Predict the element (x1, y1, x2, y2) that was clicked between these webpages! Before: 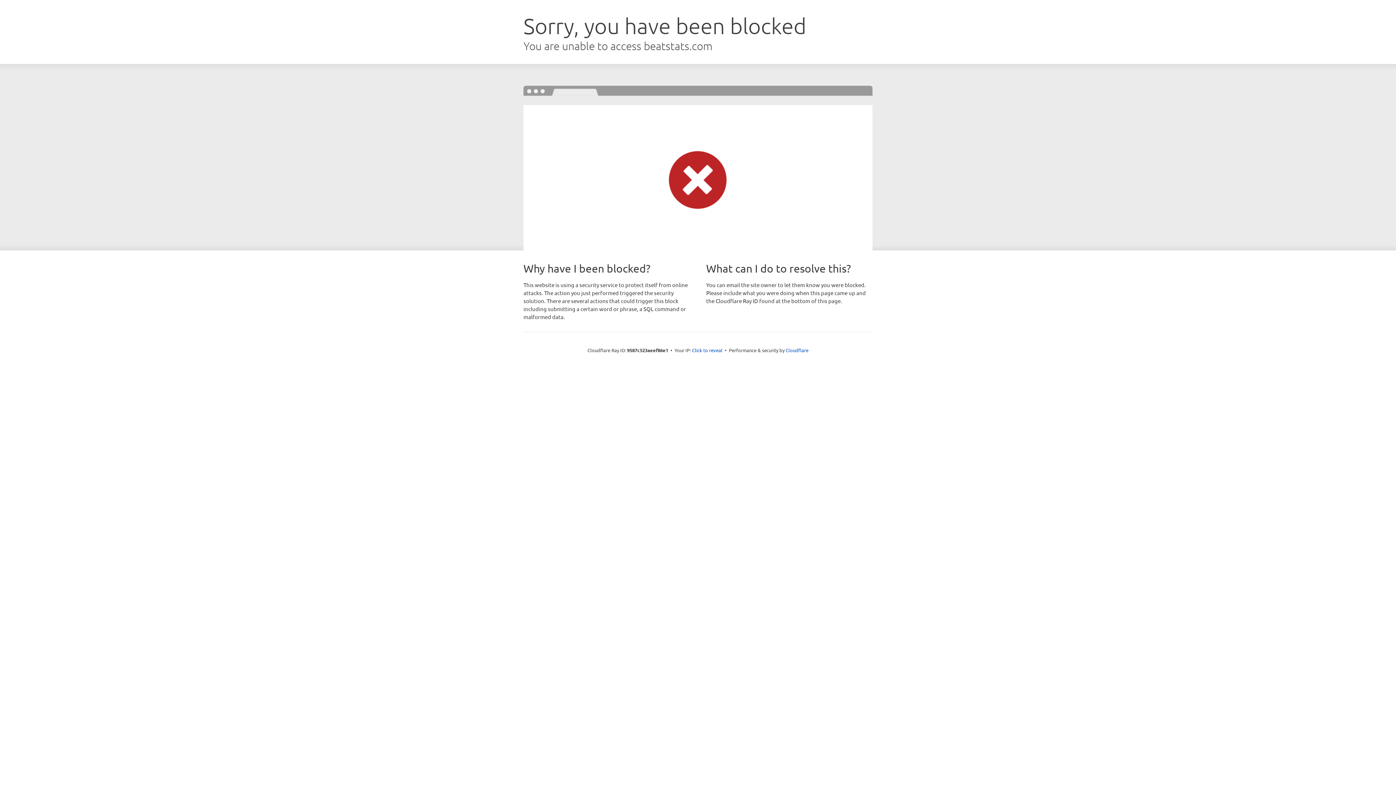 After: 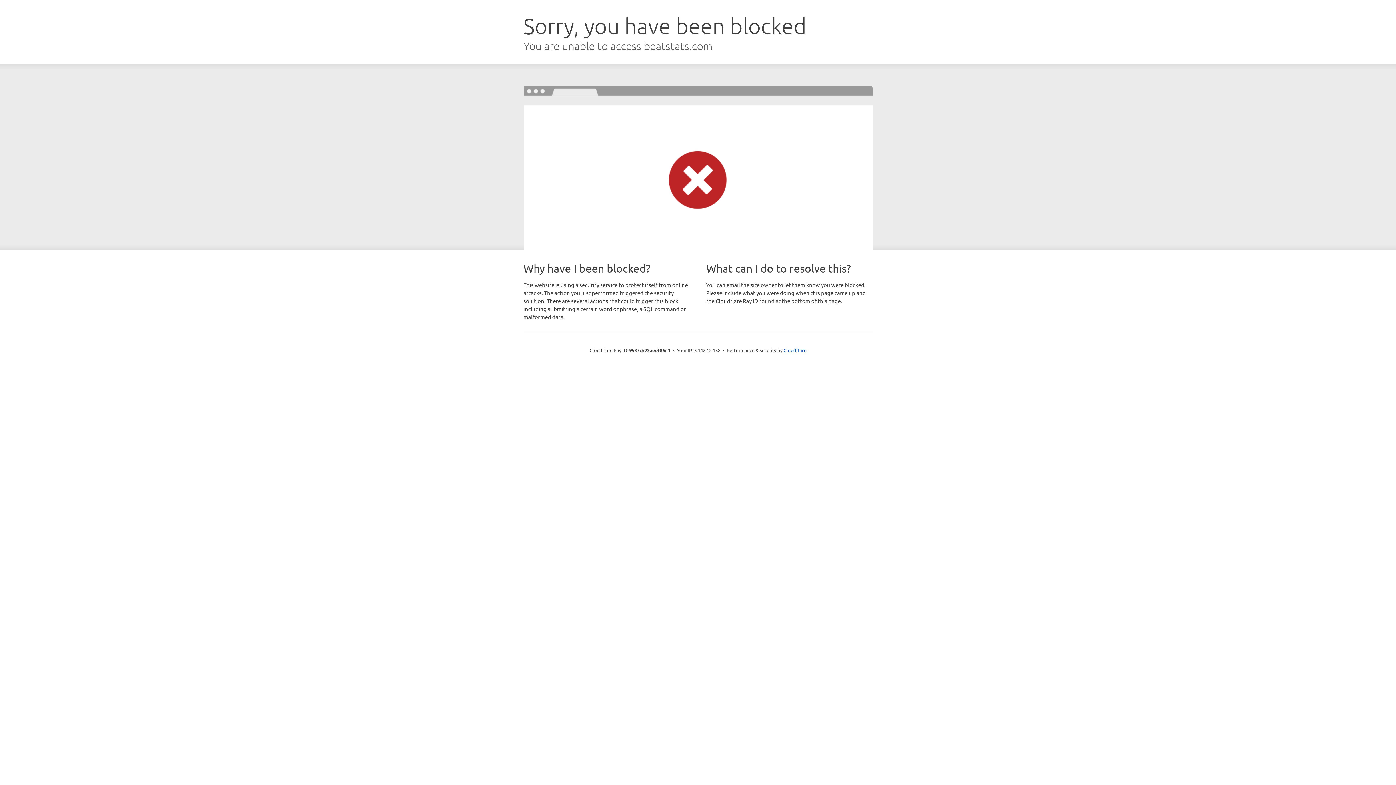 Action: bbox: (692, 346, 722, 353) label: Click to reveal